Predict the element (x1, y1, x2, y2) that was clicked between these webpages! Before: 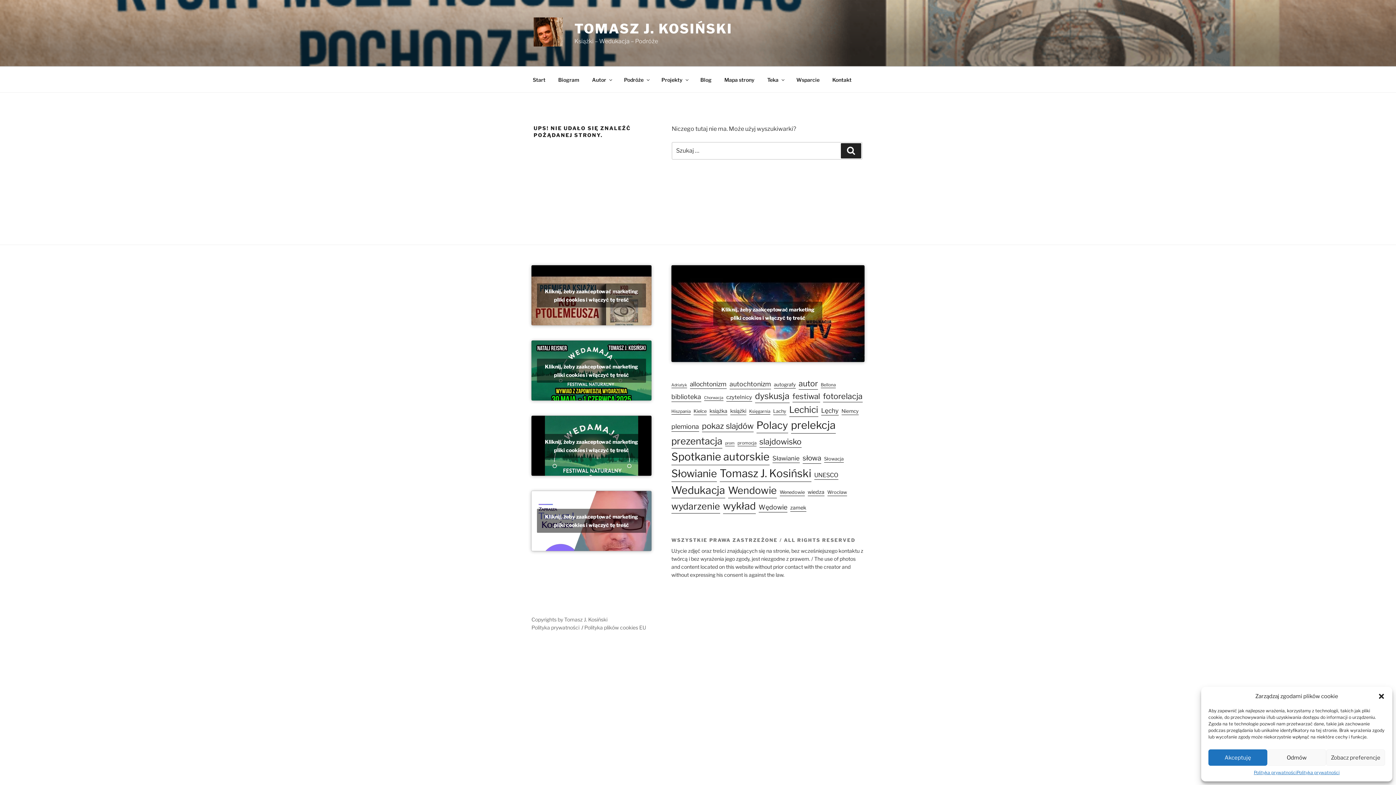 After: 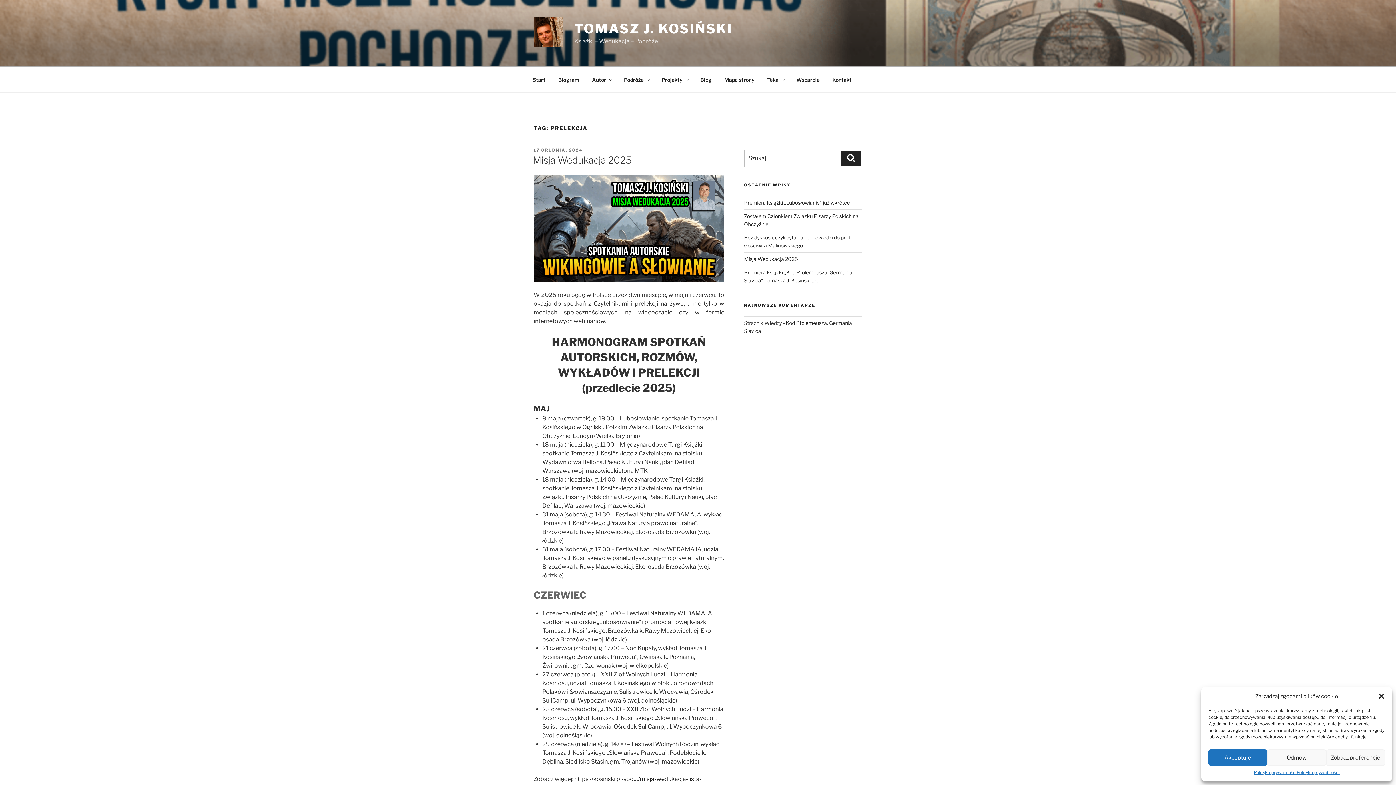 Action: label: prelekcja (90 elementów) bbox: (791, 417, 835, 433)